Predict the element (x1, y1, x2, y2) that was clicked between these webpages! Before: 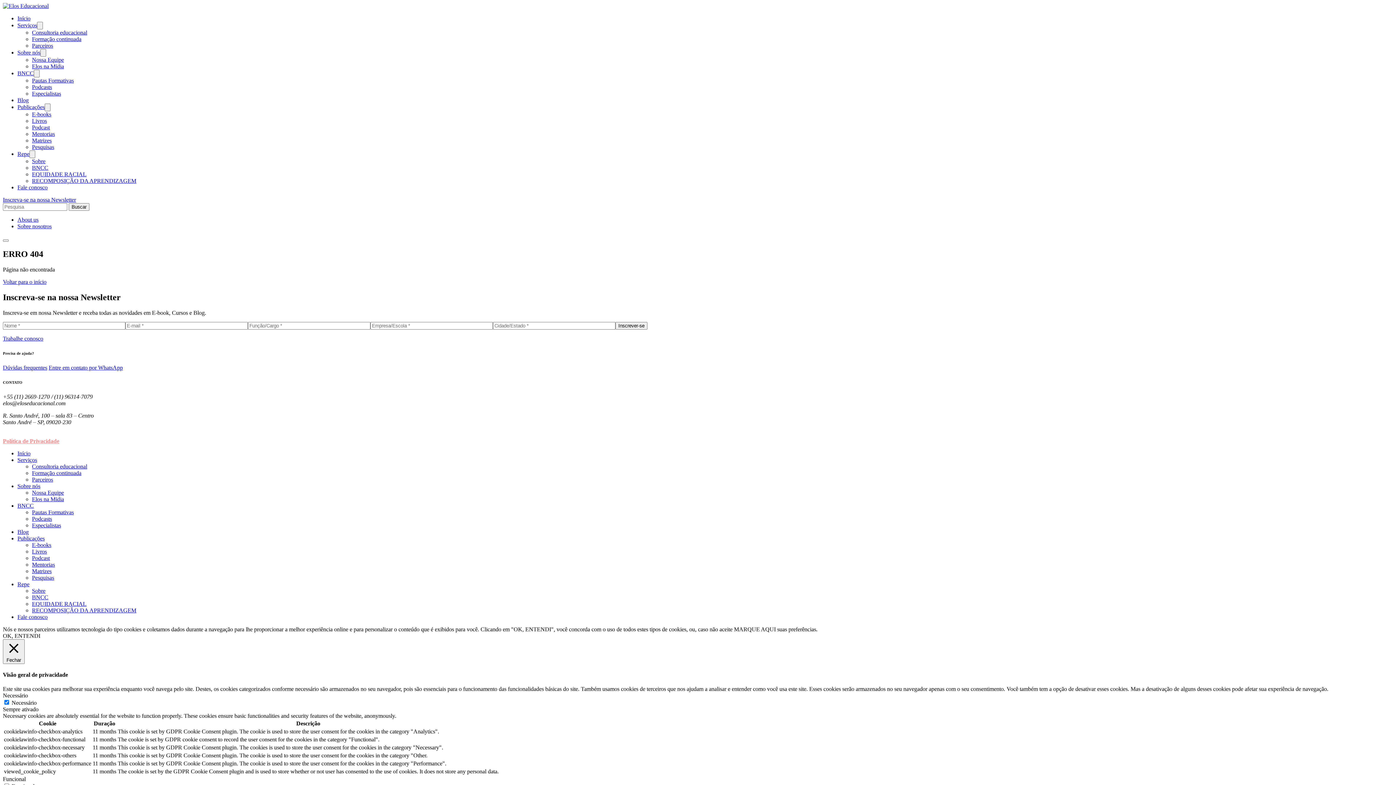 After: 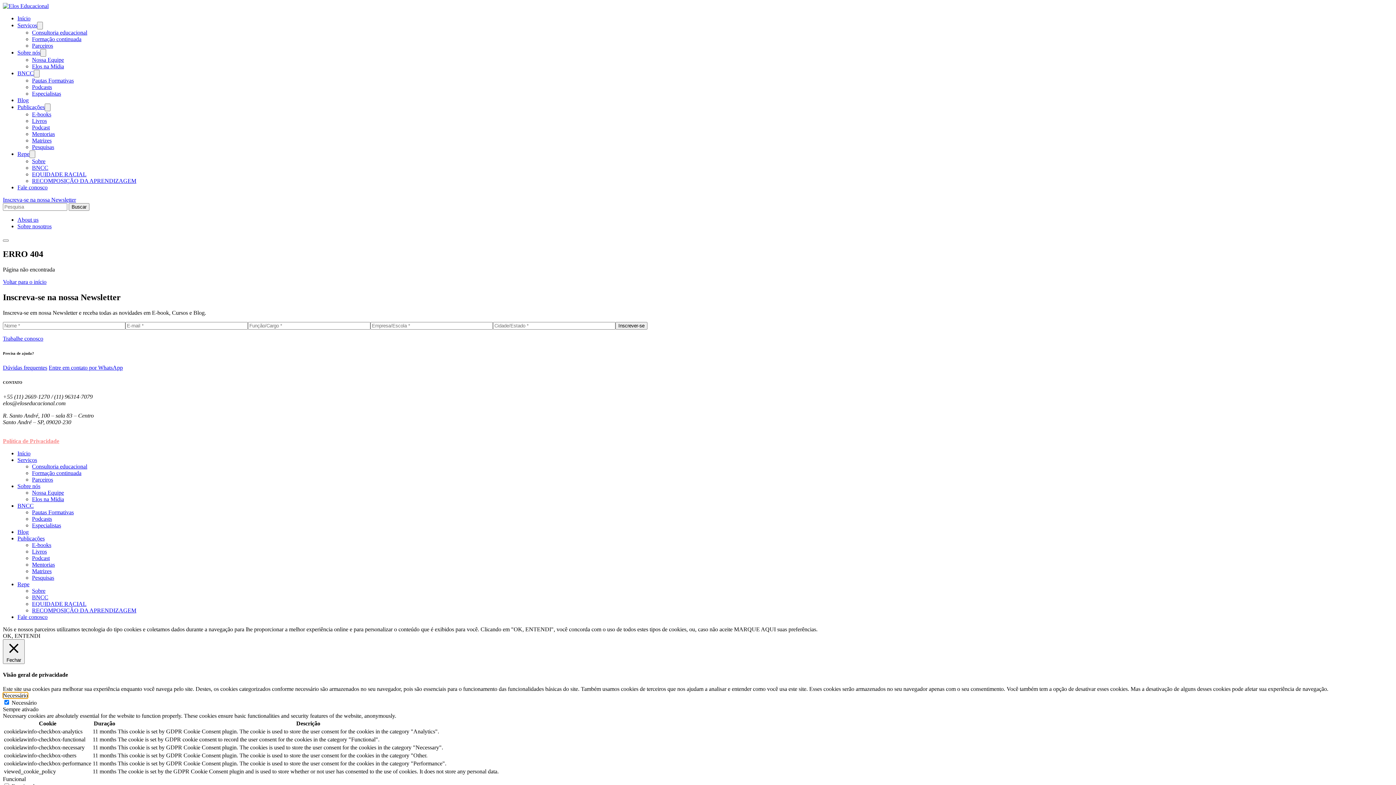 Action: label: Necessário bbox: (2, 692, 28, 698)